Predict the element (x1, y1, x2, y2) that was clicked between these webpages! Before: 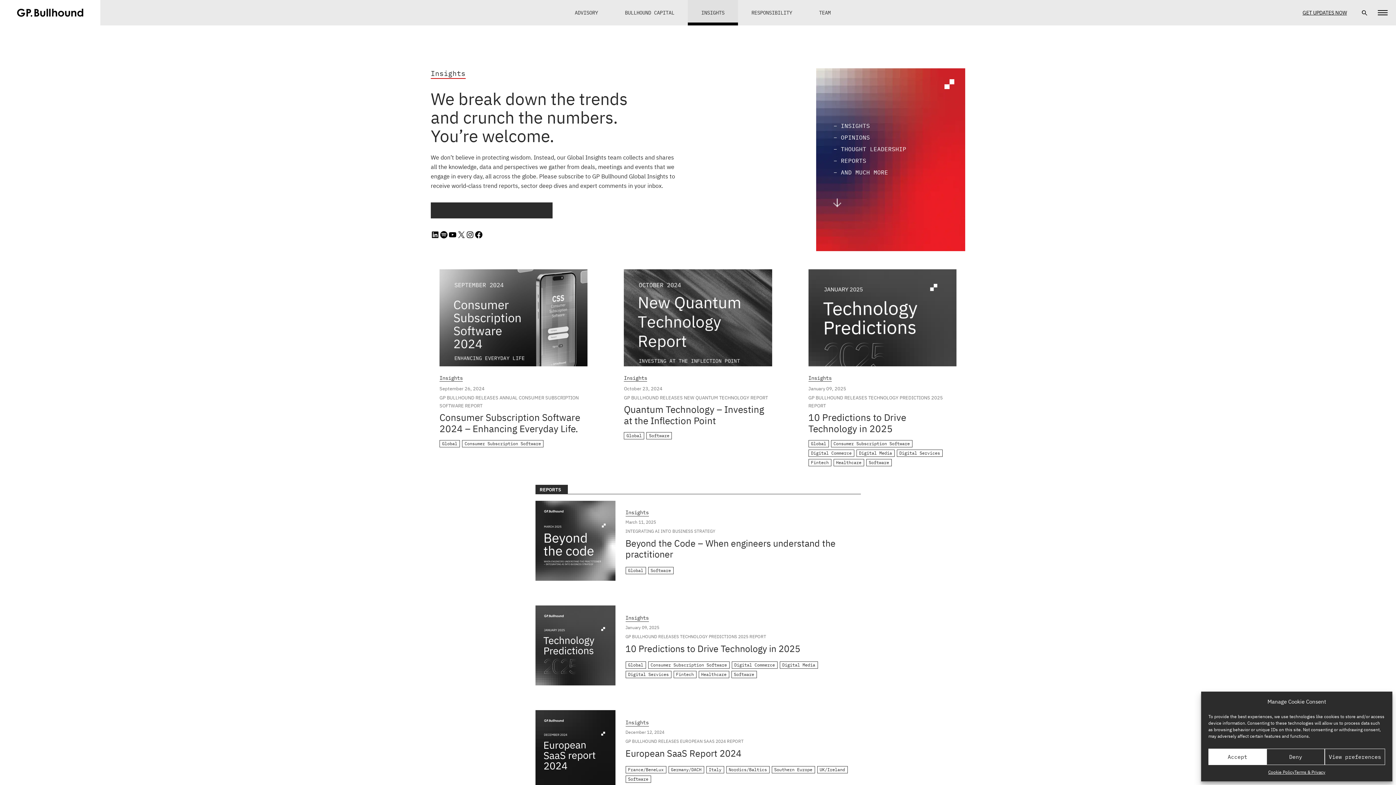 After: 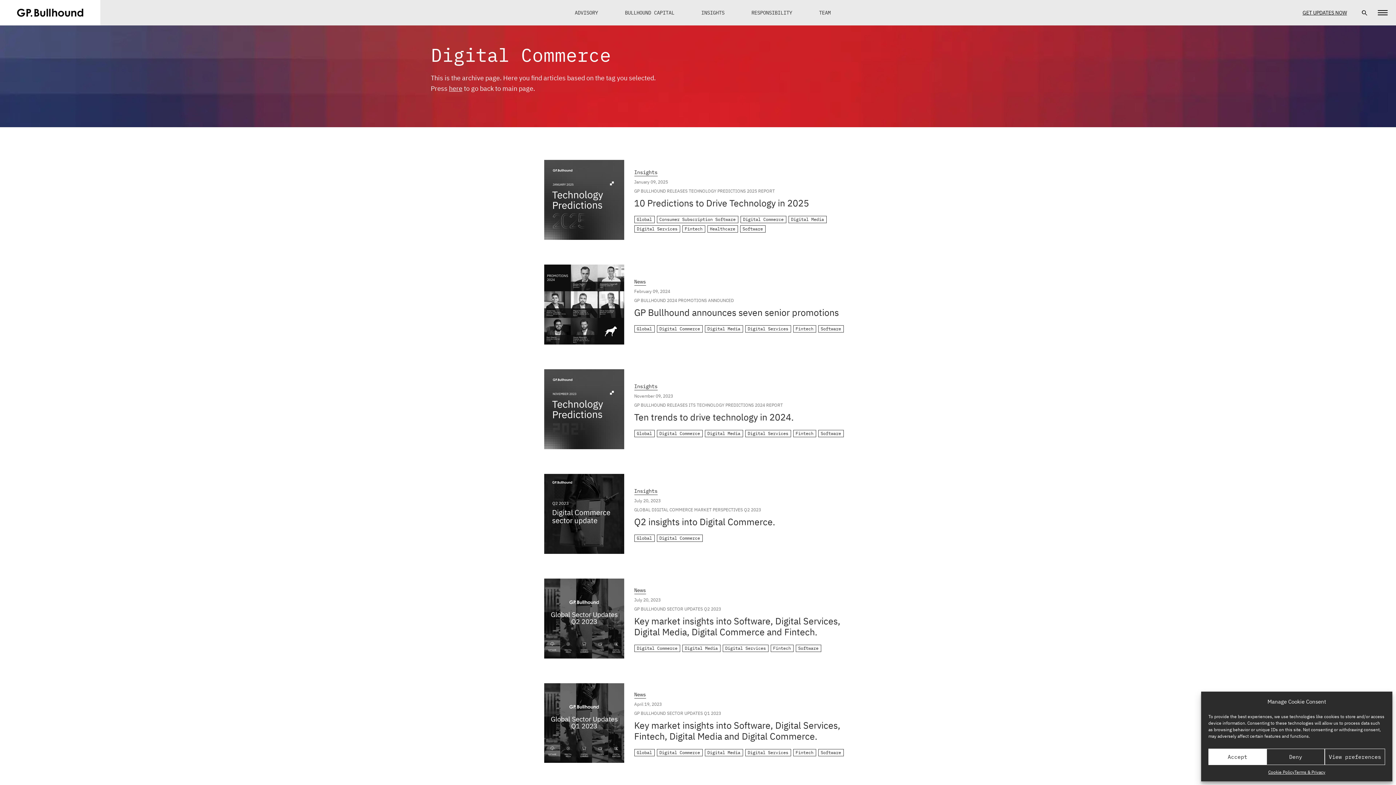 Action: bbox: (808, 449, 854, 457) label: Digital Commerce